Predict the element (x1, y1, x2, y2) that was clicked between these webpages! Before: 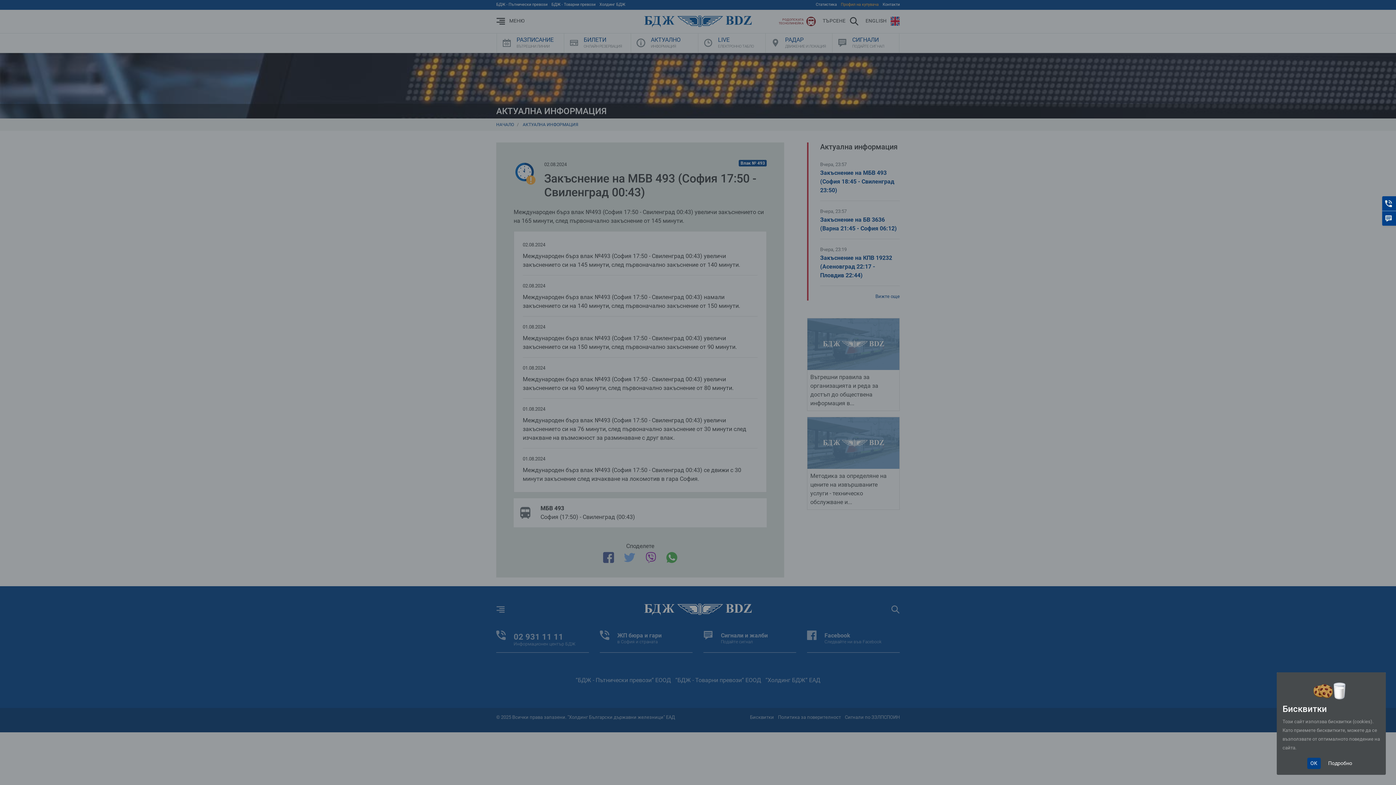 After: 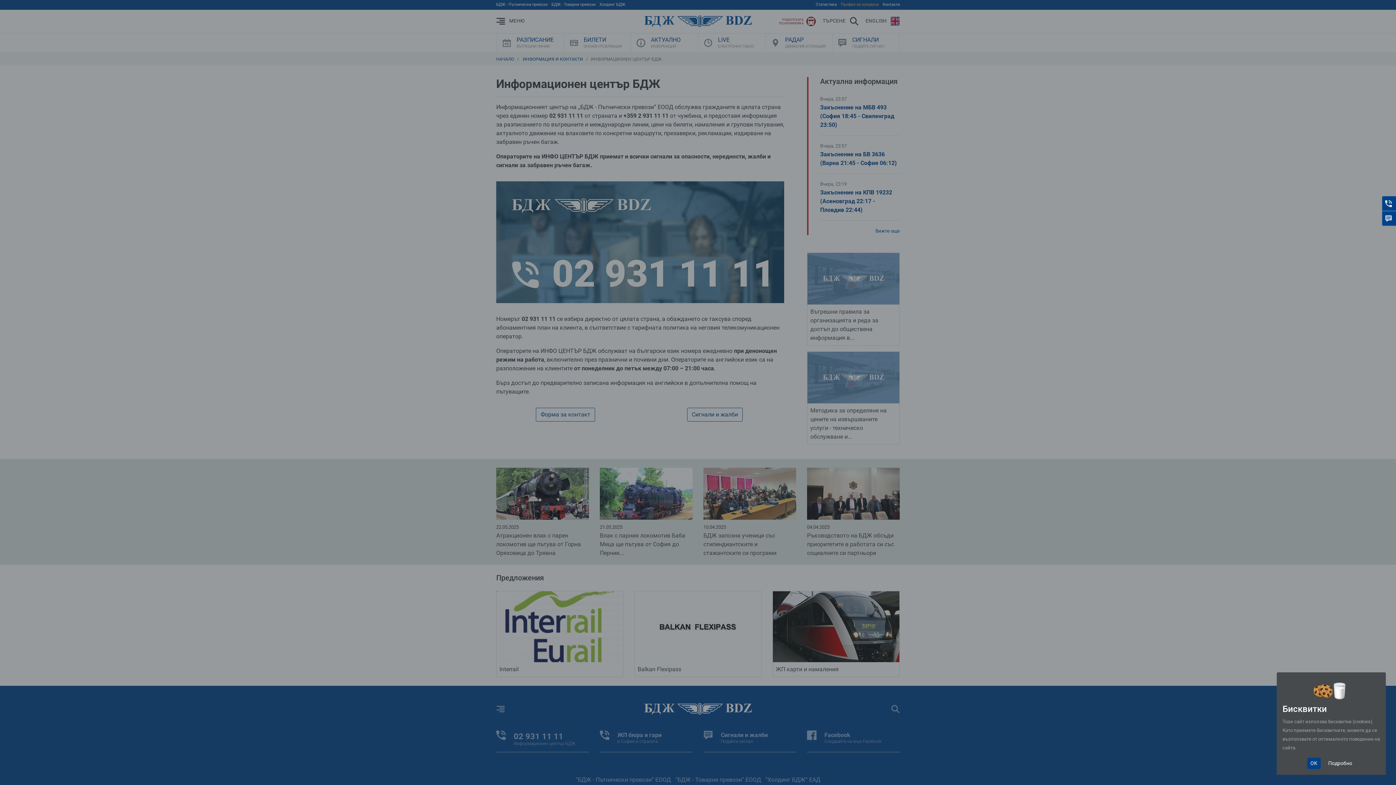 Action: label: Контакти bbox: (1382, 196, 1398, 210)